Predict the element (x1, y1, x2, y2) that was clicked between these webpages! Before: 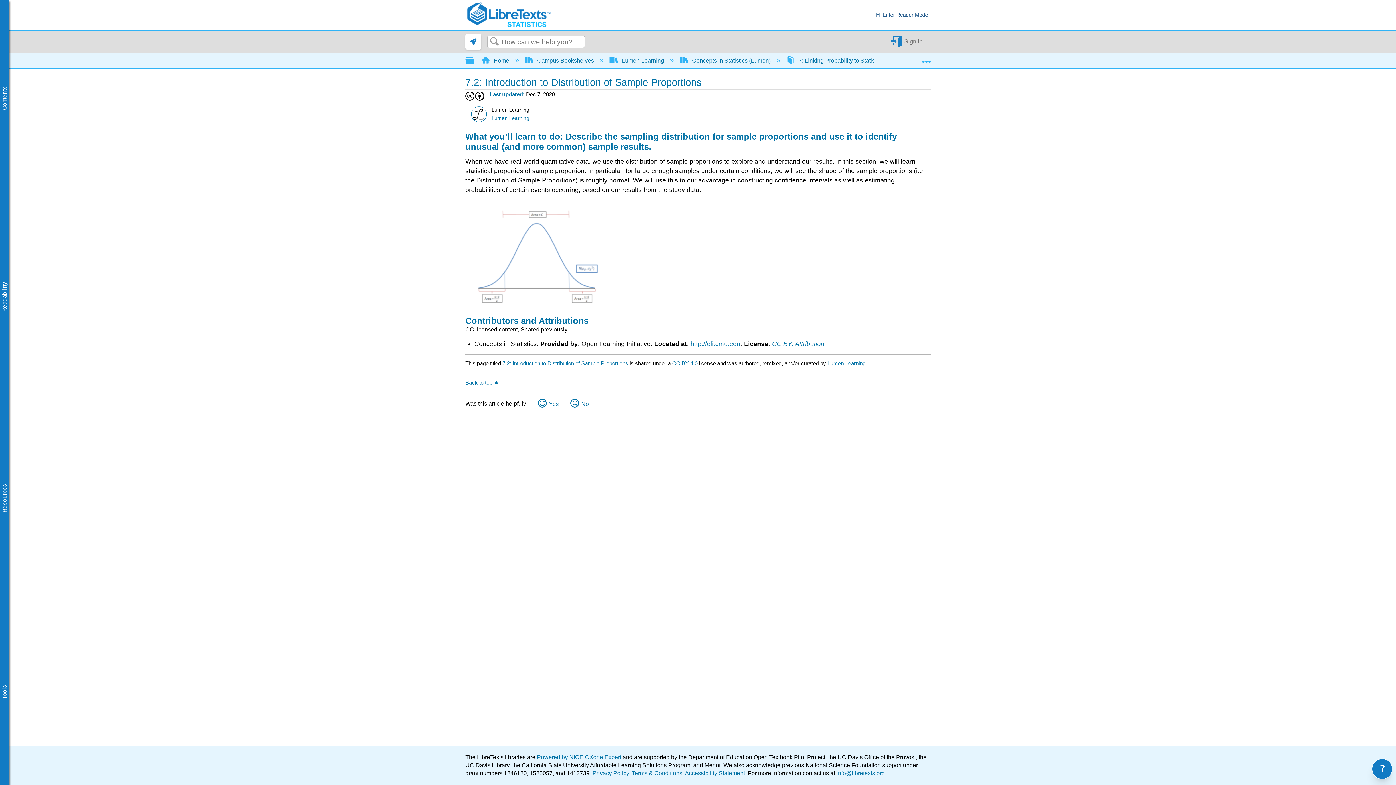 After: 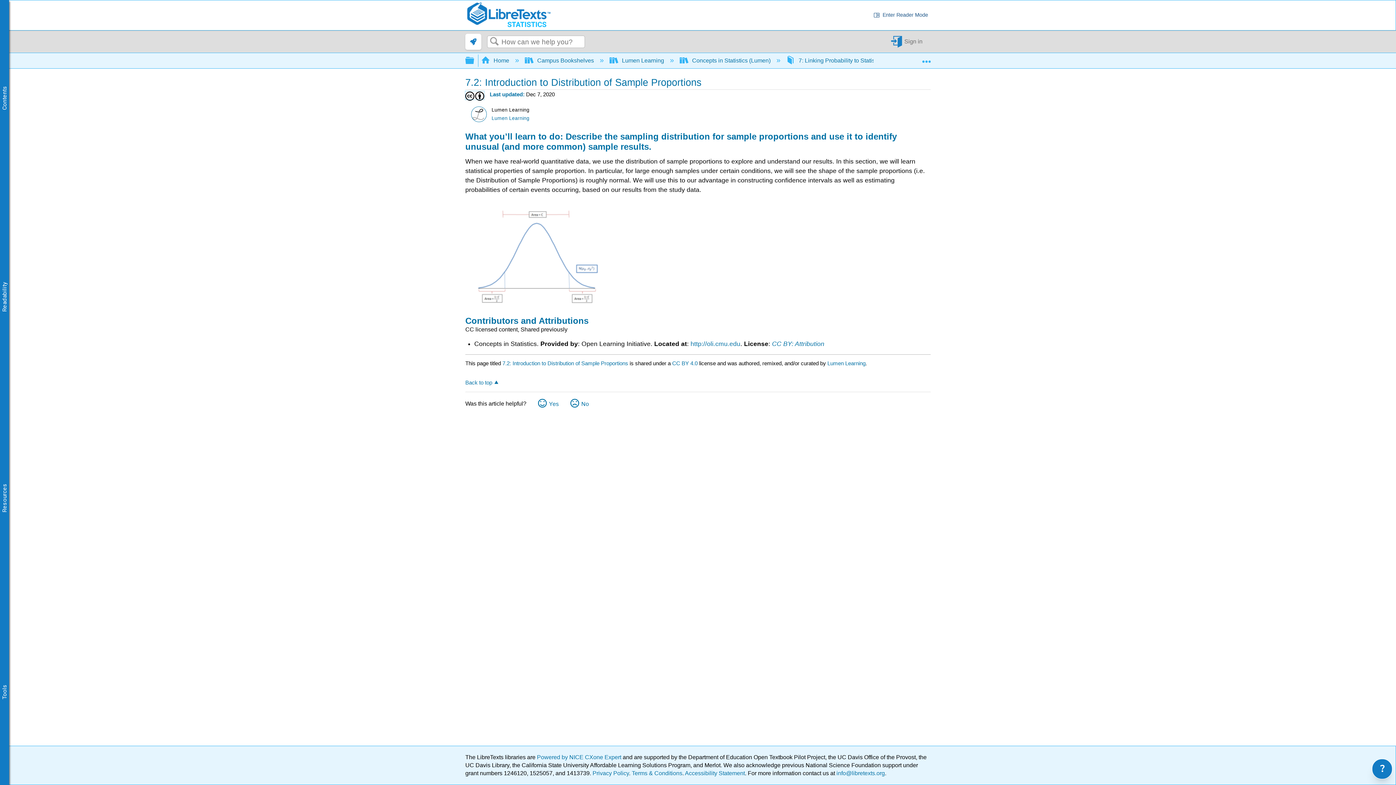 Action: bbox: (465, 91, 484, 99)